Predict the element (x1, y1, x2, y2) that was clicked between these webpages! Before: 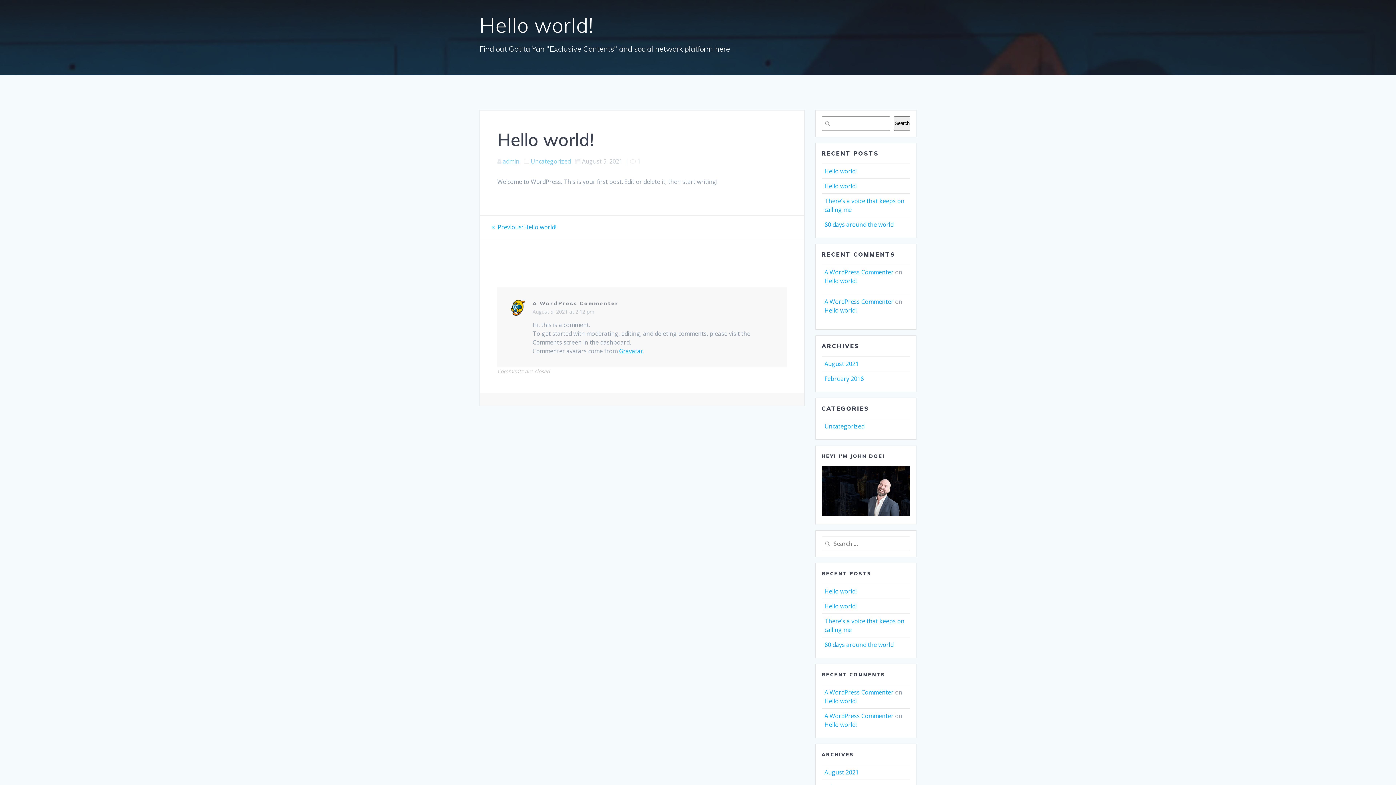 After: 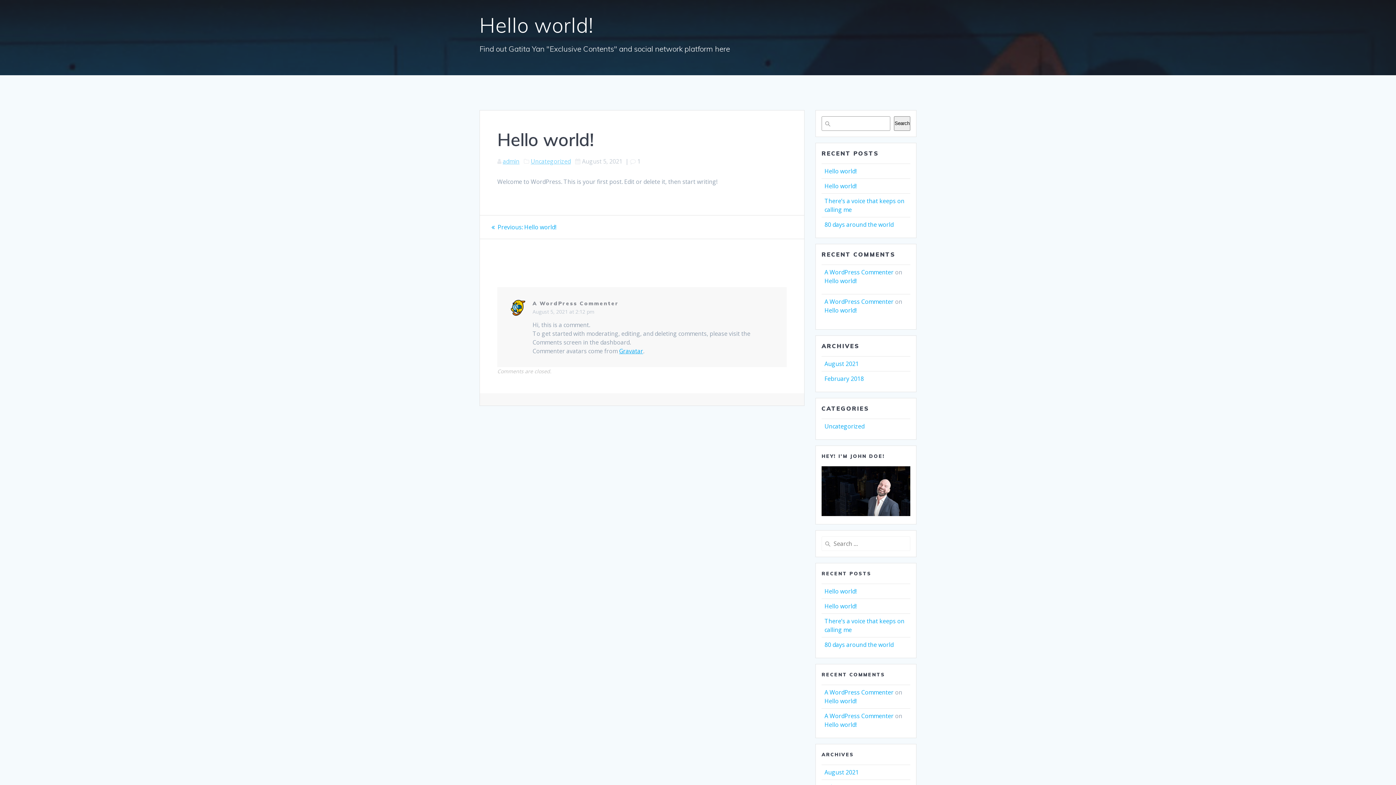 Action: label: Hello world! bbox: (824, 587, 856, 595)